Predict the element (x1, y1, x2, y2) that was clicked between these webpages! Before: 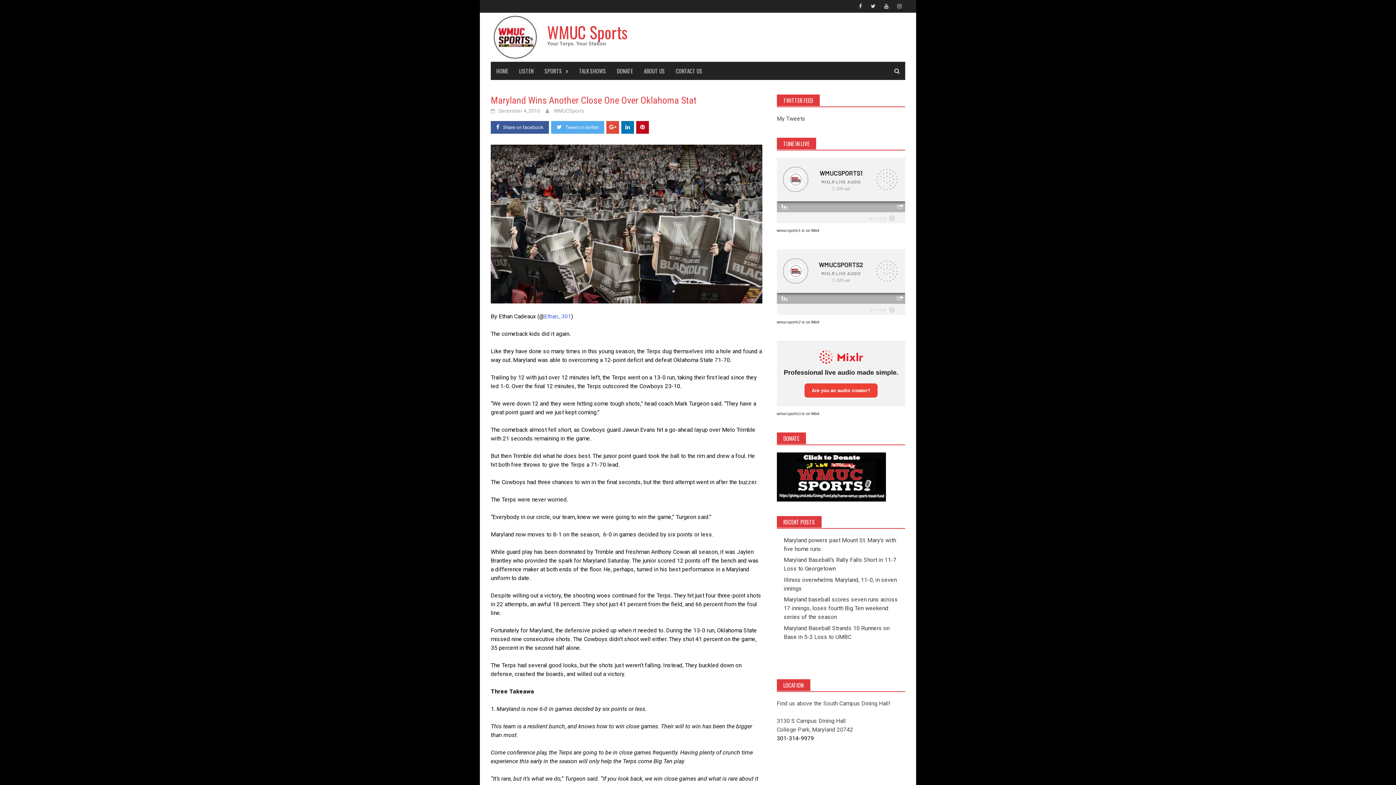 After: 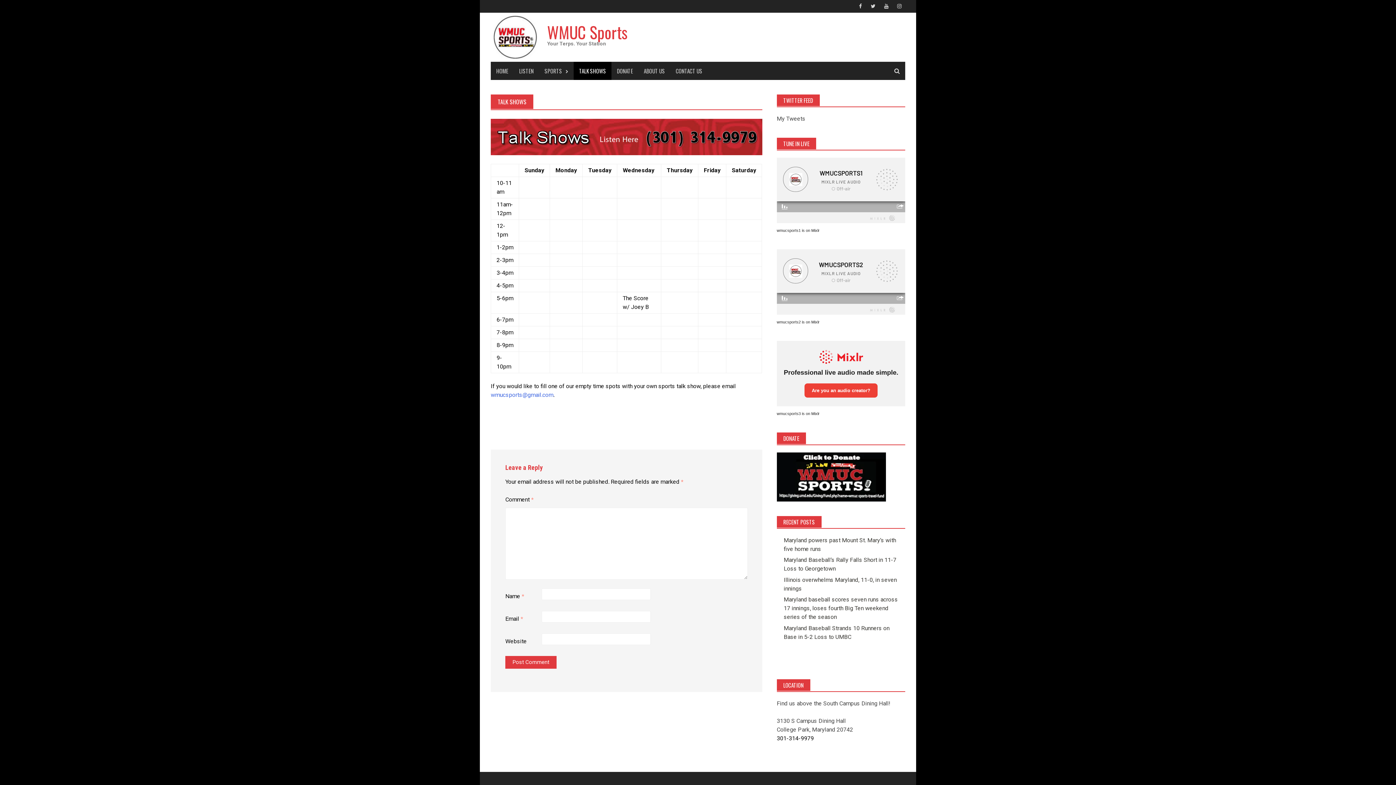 Action: bbox: (573, 61, 611, 80) label: TALK SHOWS